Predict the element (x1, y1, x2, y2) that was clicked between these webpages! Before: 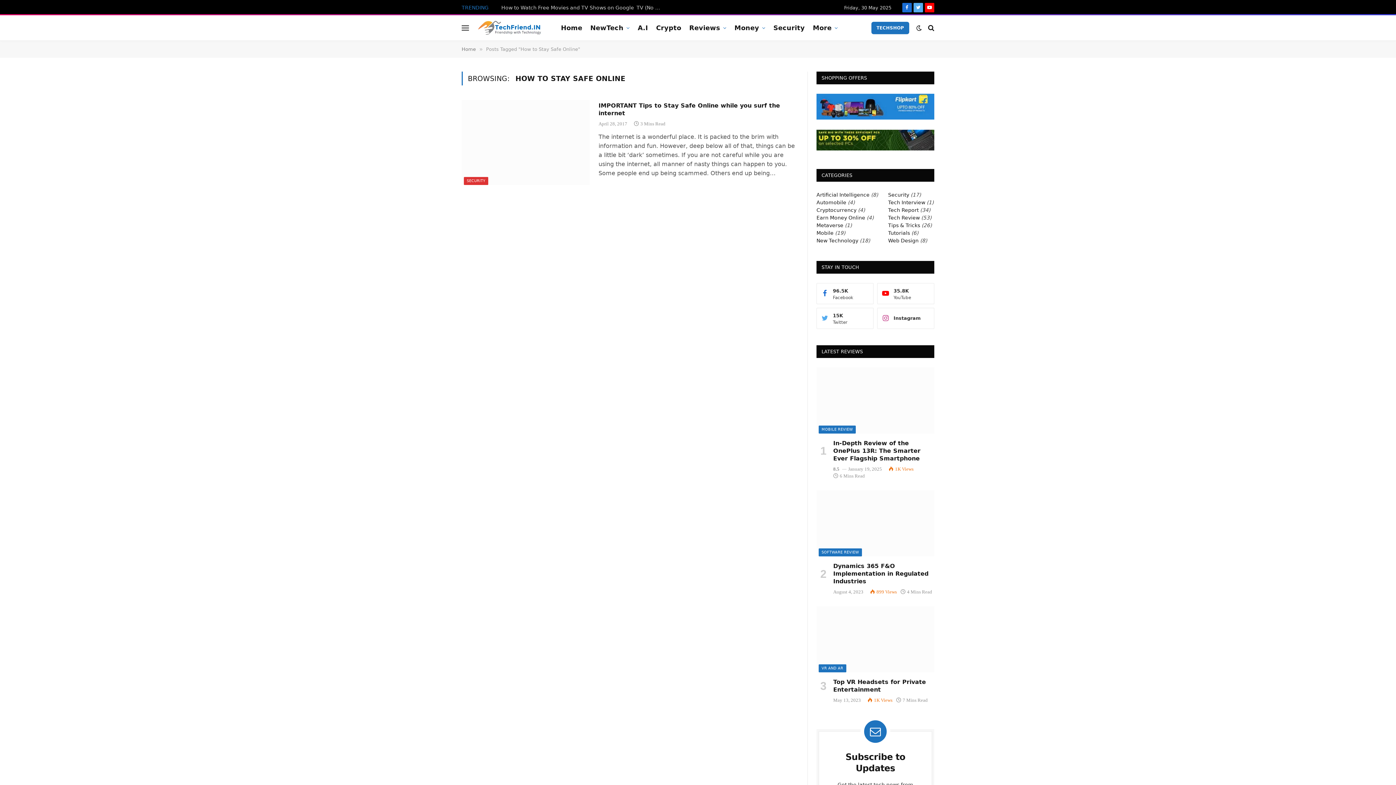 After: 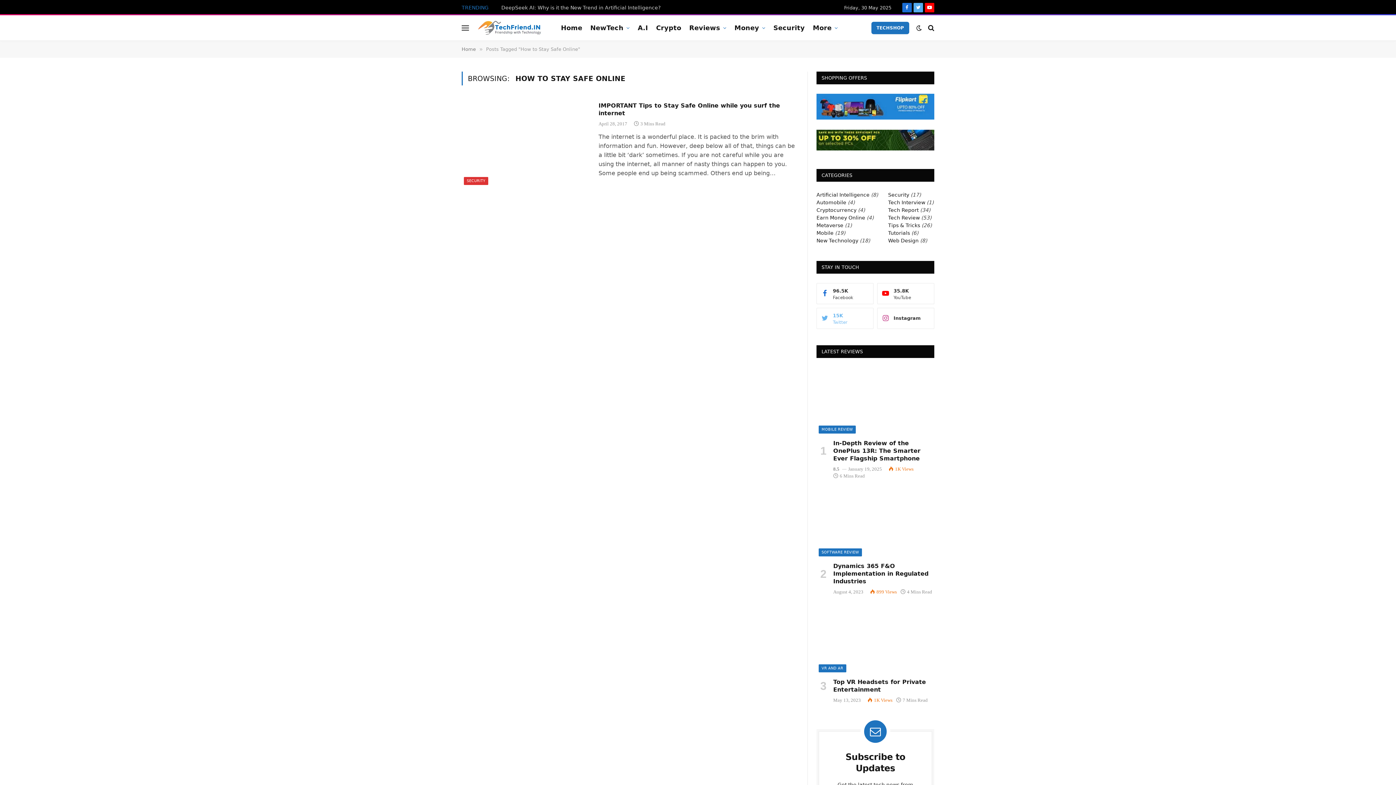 Action: label: Twitter
15K bbox: (816, 307, 873, 328)